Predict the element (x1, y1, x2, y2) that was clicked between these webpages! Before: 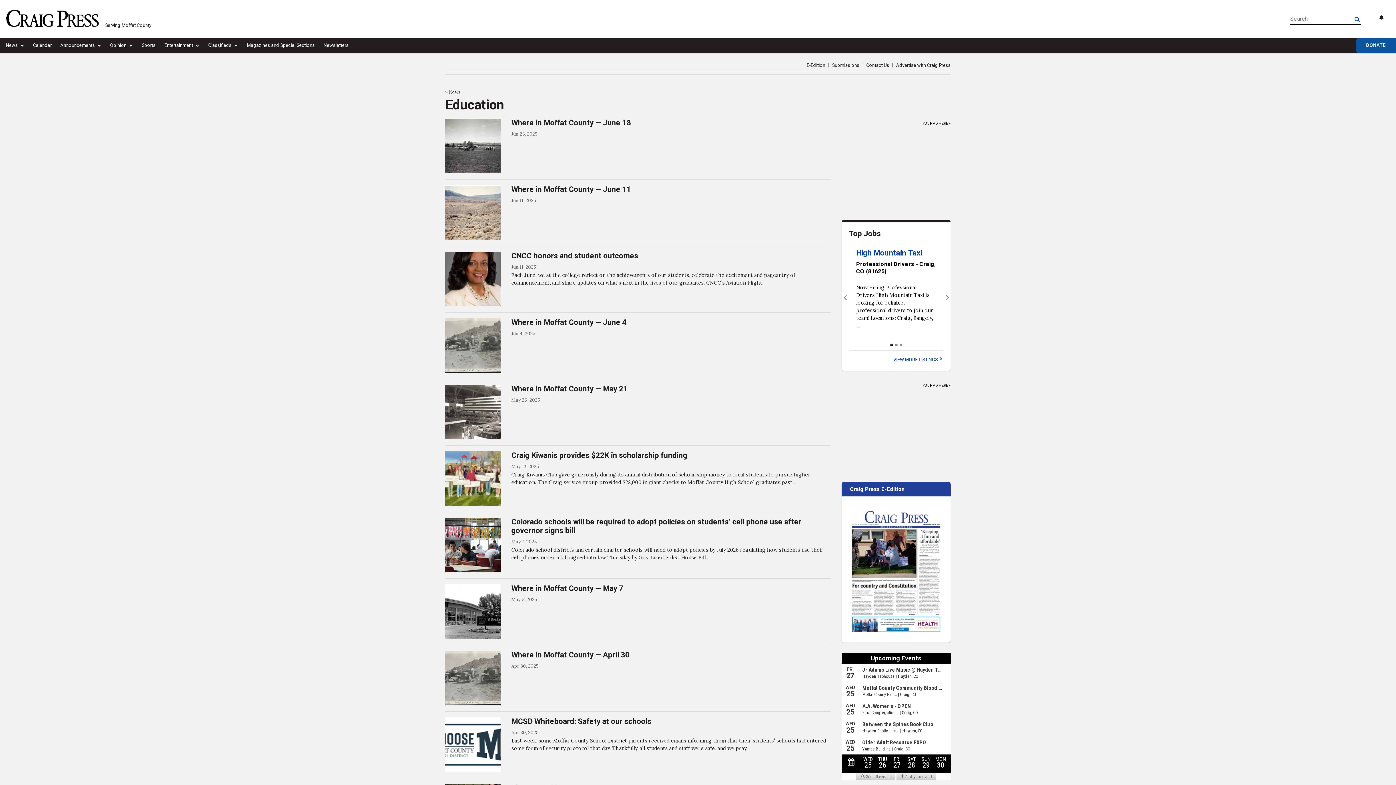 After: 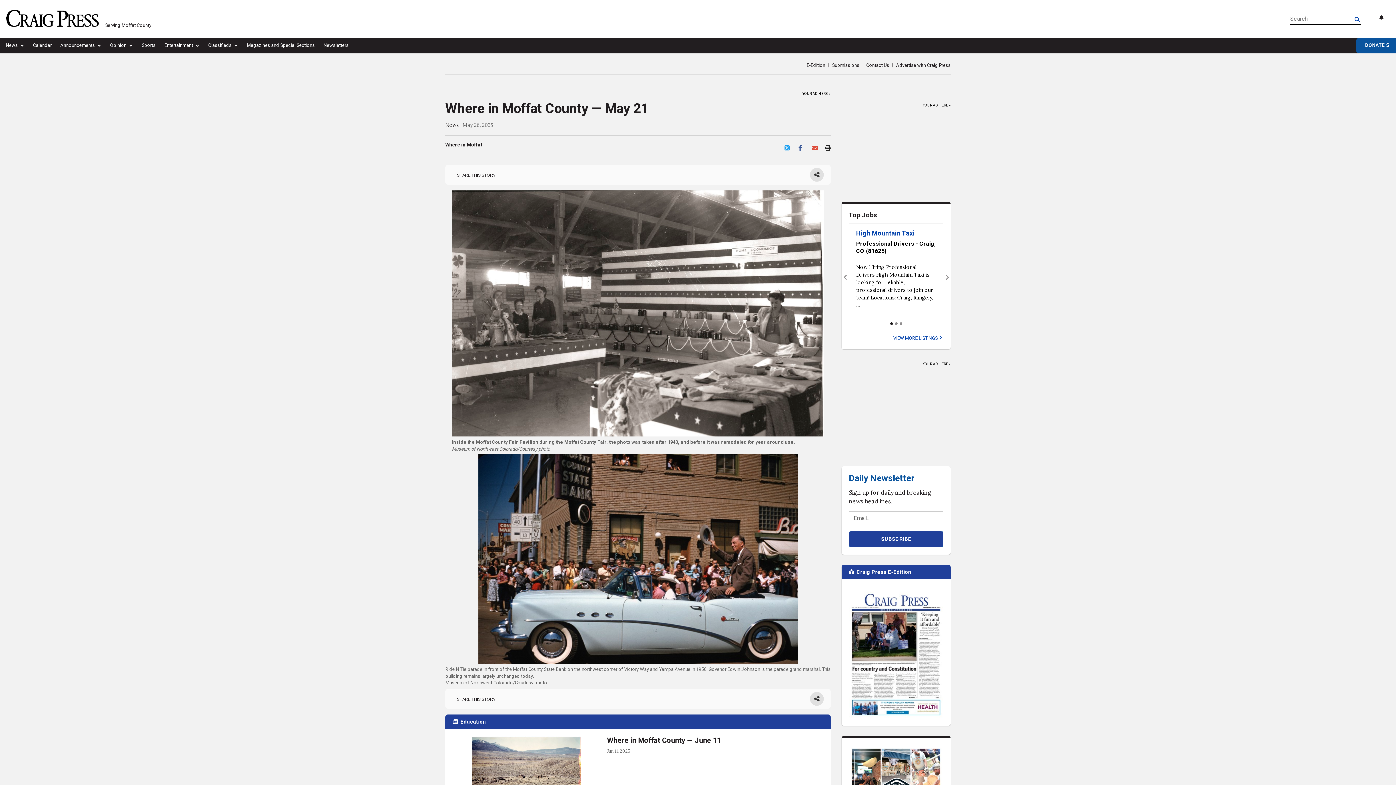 Action: bbox: (511, 383, 627, 394) label: Where in Moffat County — May 21